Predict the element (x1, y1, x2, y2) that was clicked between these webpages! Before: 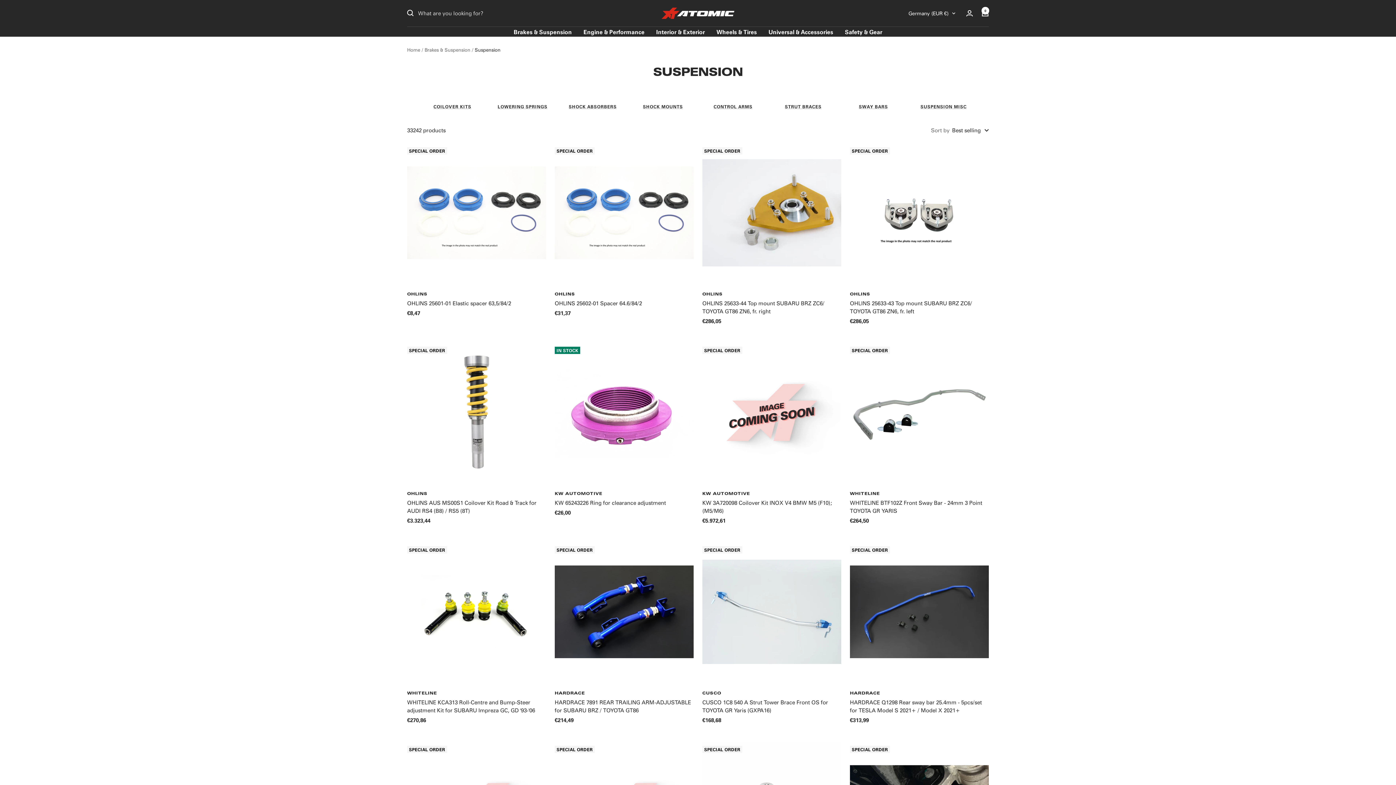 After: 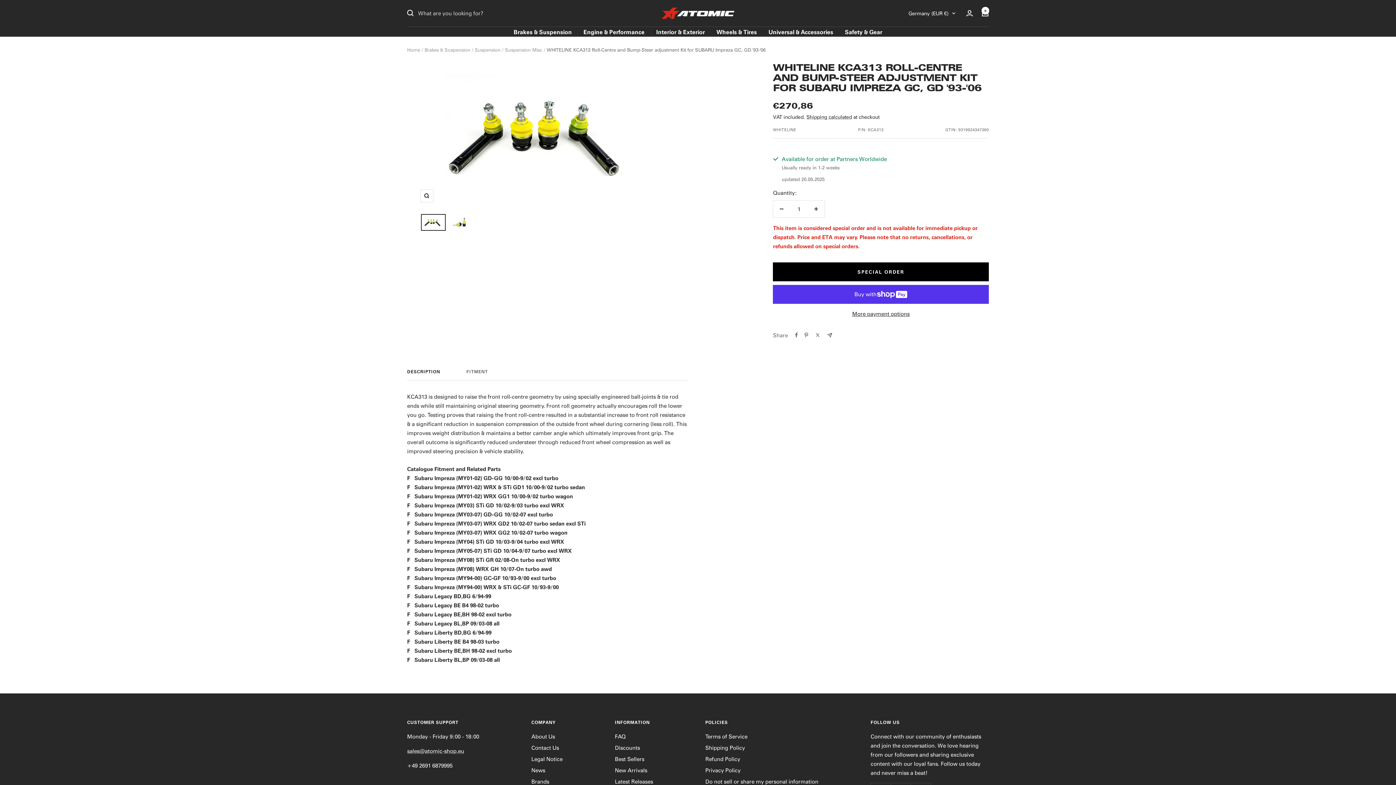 Action: bbox: (407, 698, 546, 714) label: WHITELINE KCA313 Roll-Centre and Bump-Steer adjustment Kit for SUBARU Impreza GC, GD '93-'06